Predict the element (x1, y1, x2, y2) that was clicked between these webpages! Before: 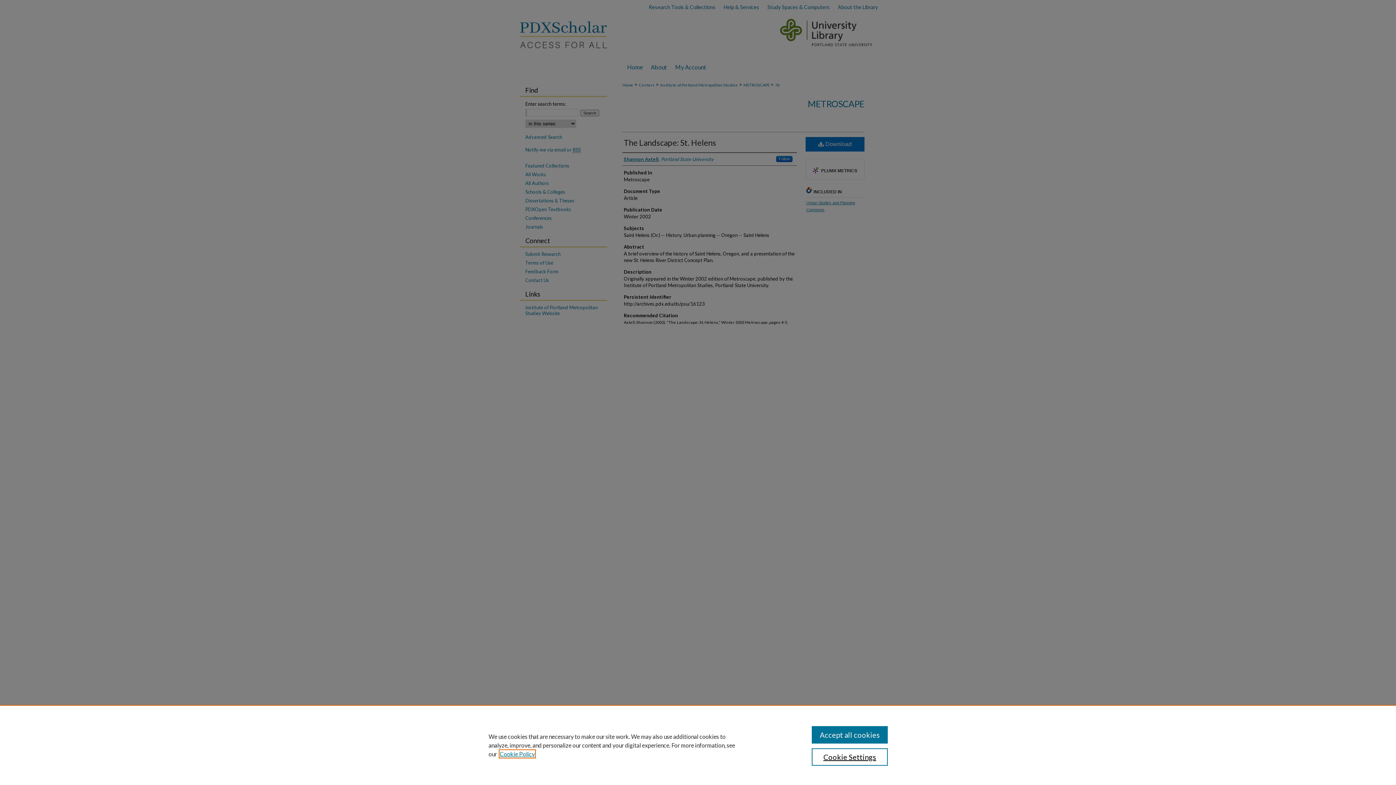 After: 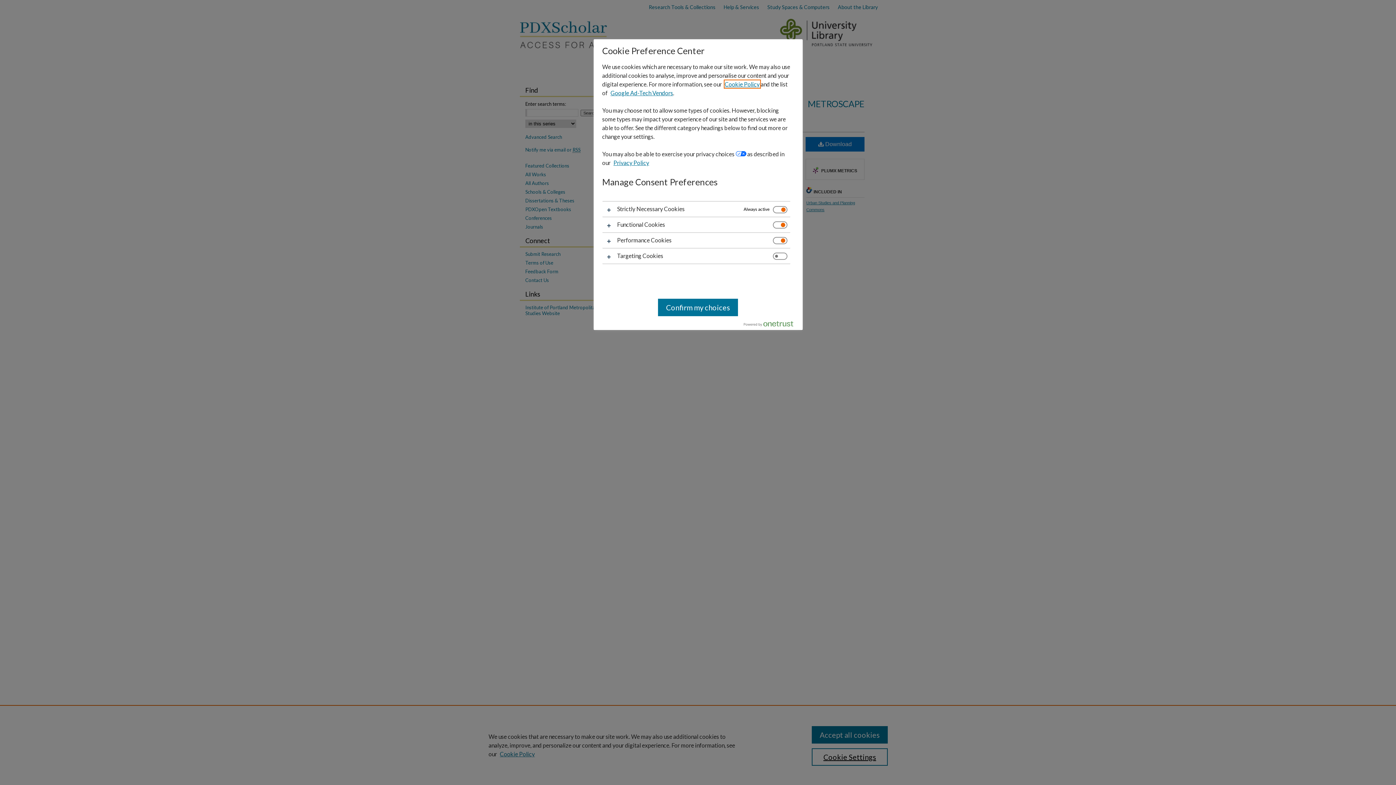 Action: label: Cookie Settings bbox: (811, 748, 887, 766)